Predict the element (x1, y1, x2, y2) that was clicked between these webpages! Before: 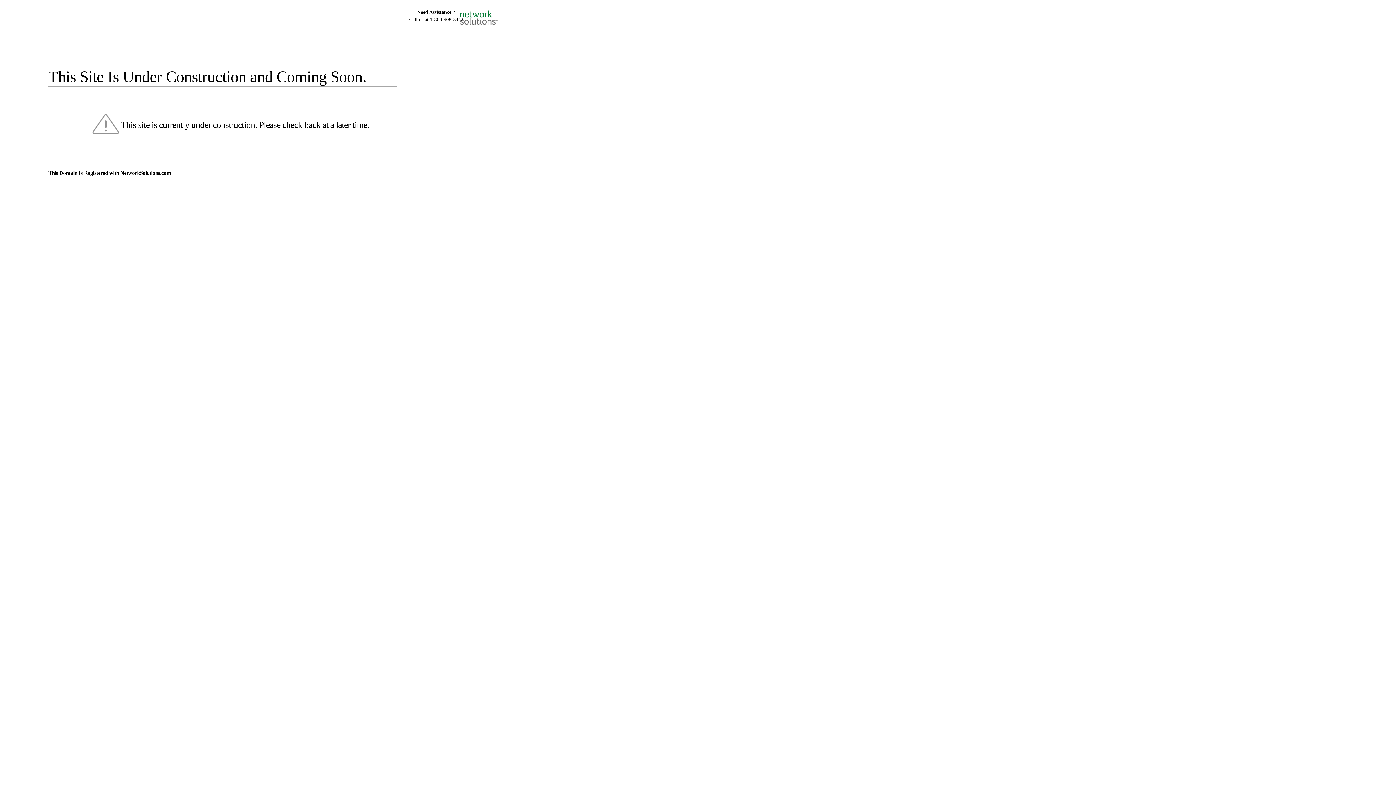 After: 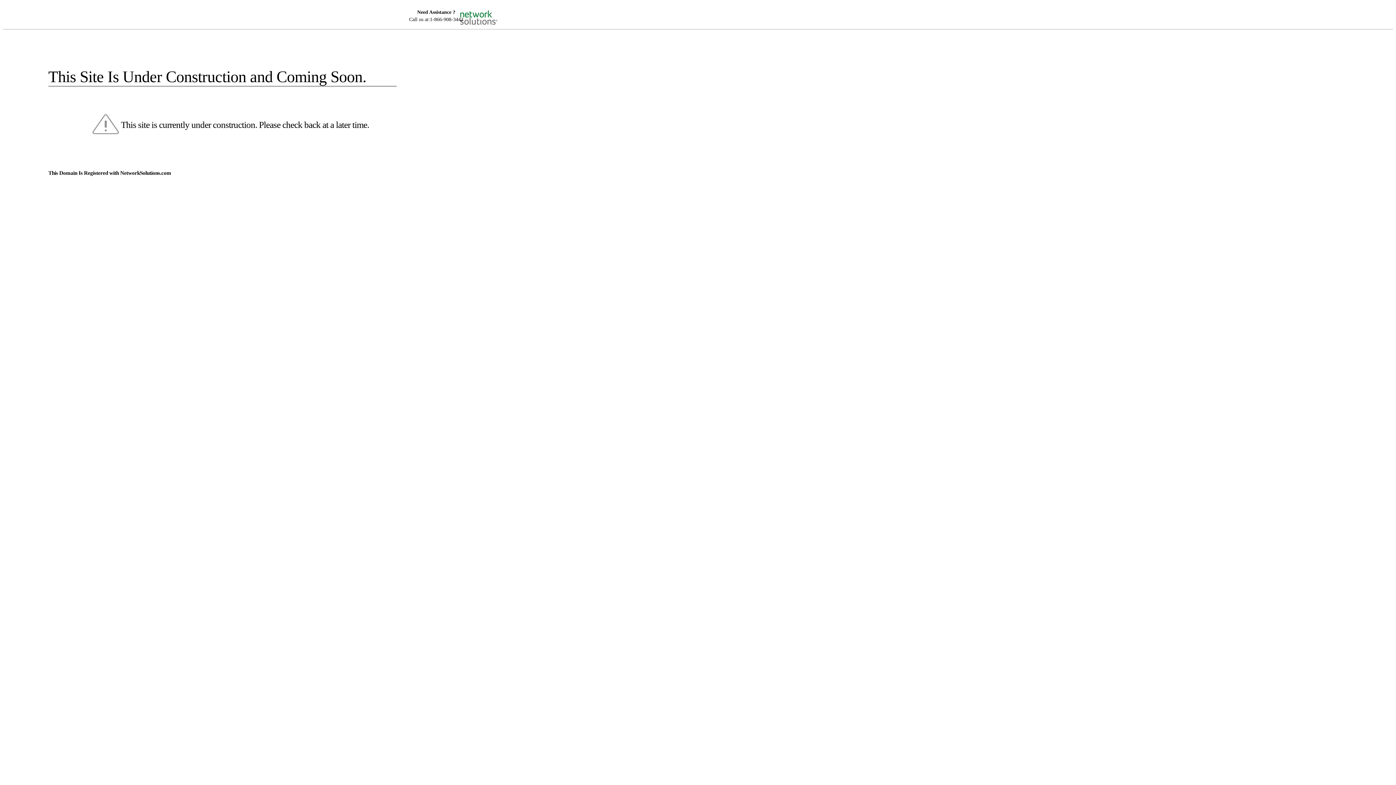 Action: bbox: (455, 5, 520, 16)